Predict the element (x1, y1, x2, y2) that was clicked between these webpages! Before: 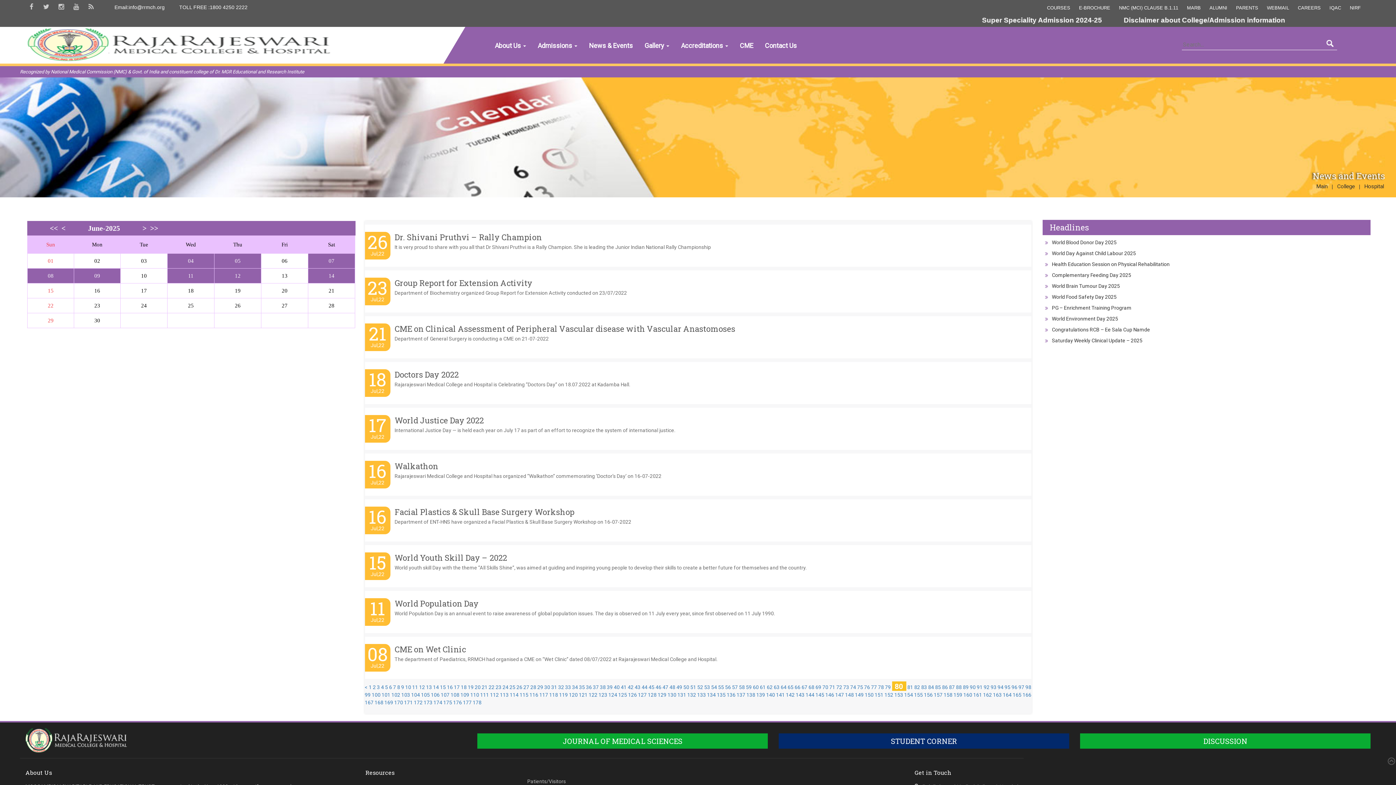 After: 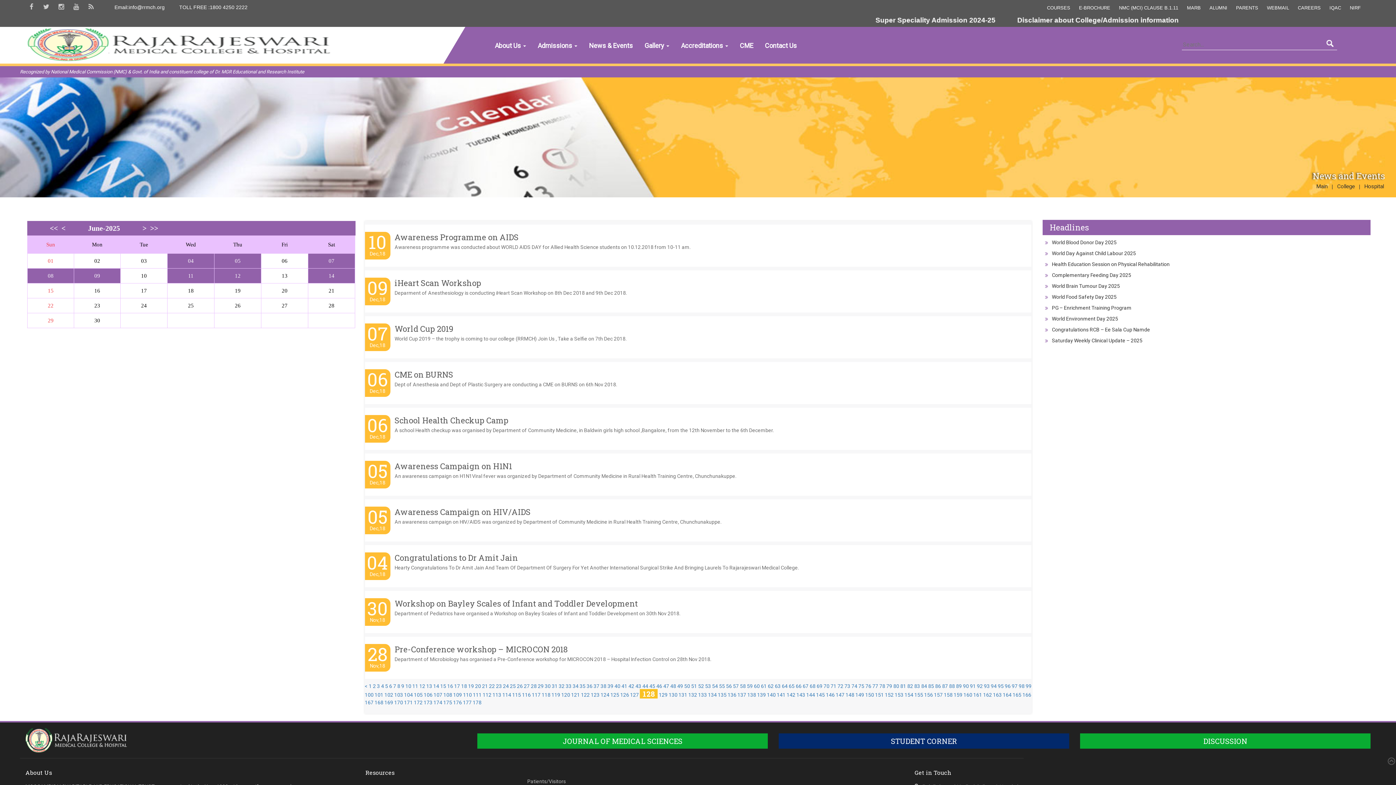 Action: label: 128 bbox: (648, 692, 656, 698)